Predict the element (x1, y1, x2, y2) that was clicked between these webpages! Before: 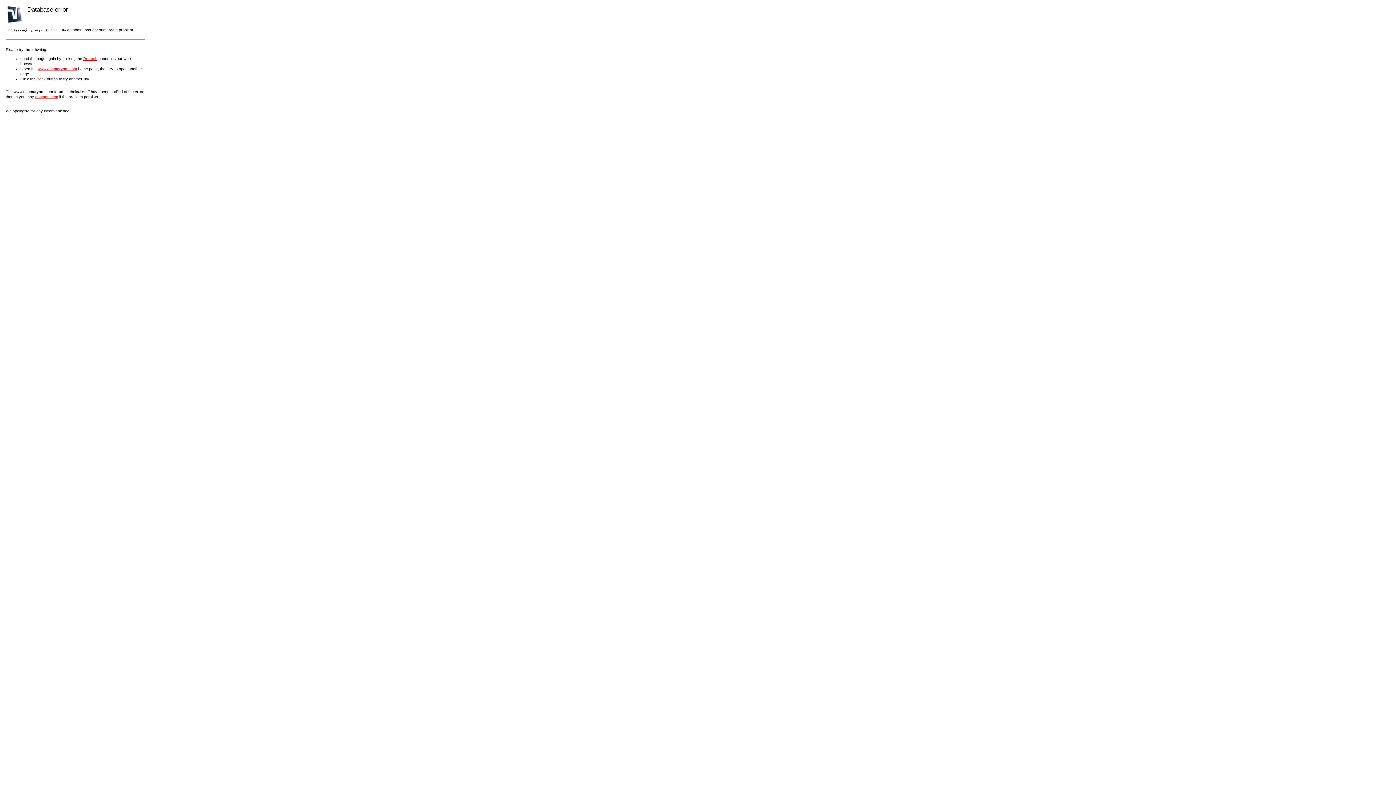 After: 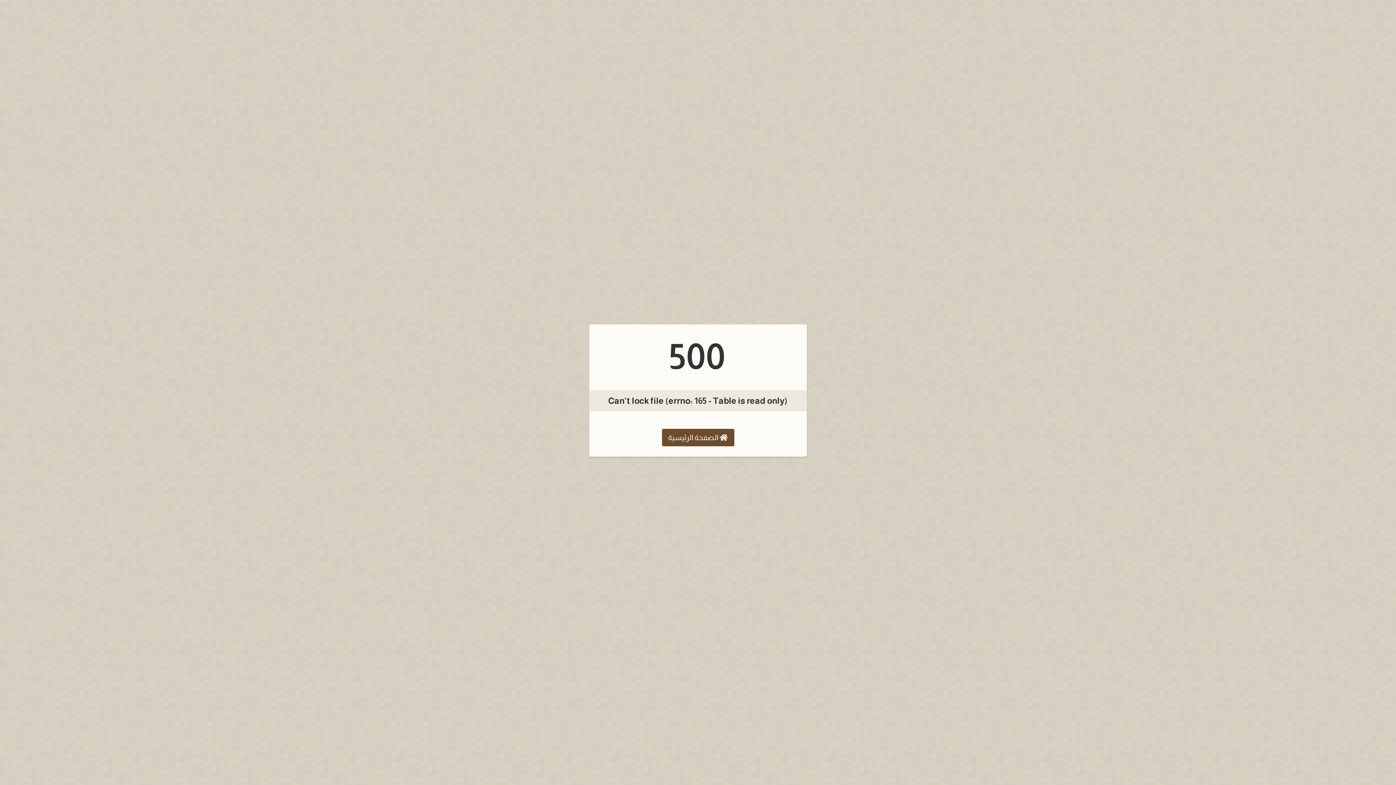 Action: bbox: (37, 66, 77, 70) label: www.ebnmaryam.com